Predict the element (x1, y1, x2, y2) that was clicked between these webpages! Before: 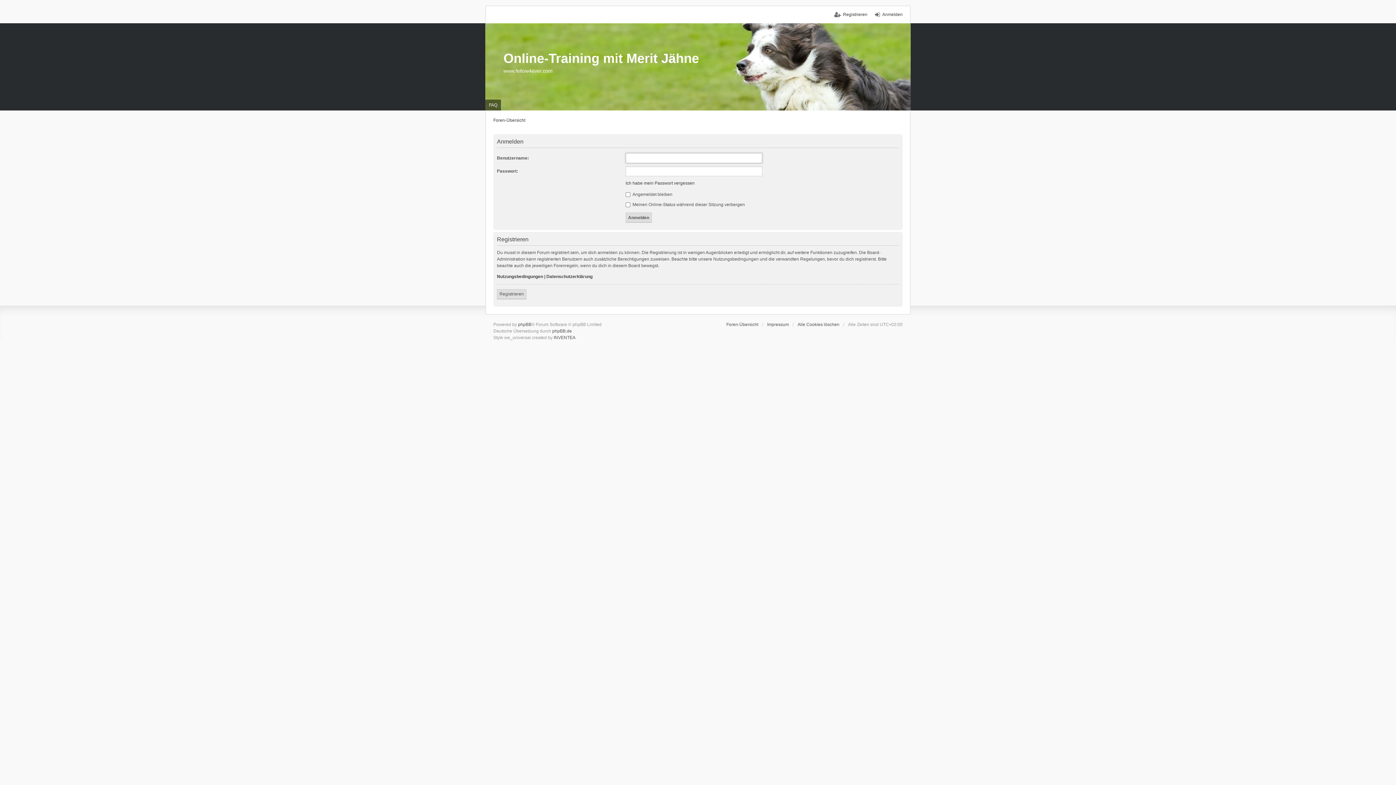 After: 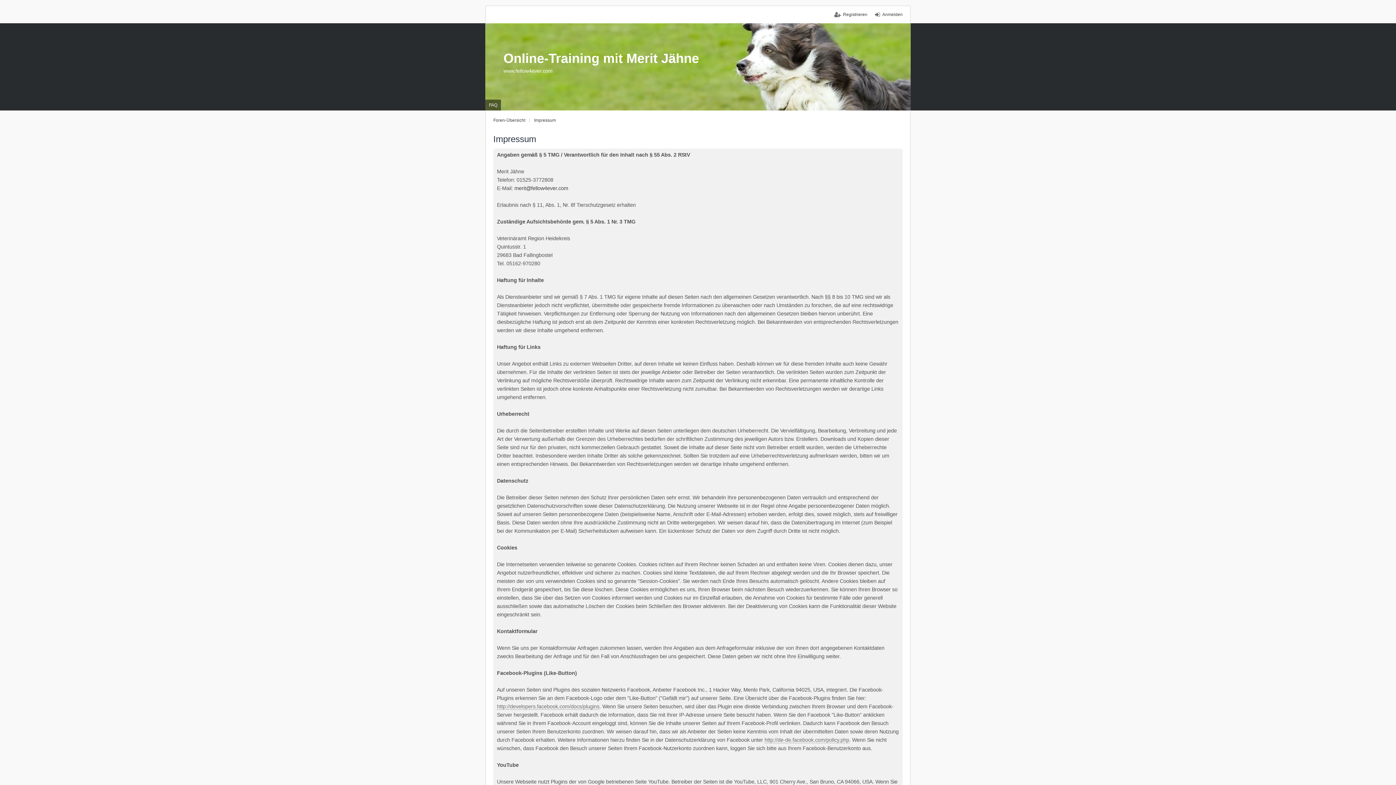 Action: bbox: (767, 322, 789, 327) label: Impressum